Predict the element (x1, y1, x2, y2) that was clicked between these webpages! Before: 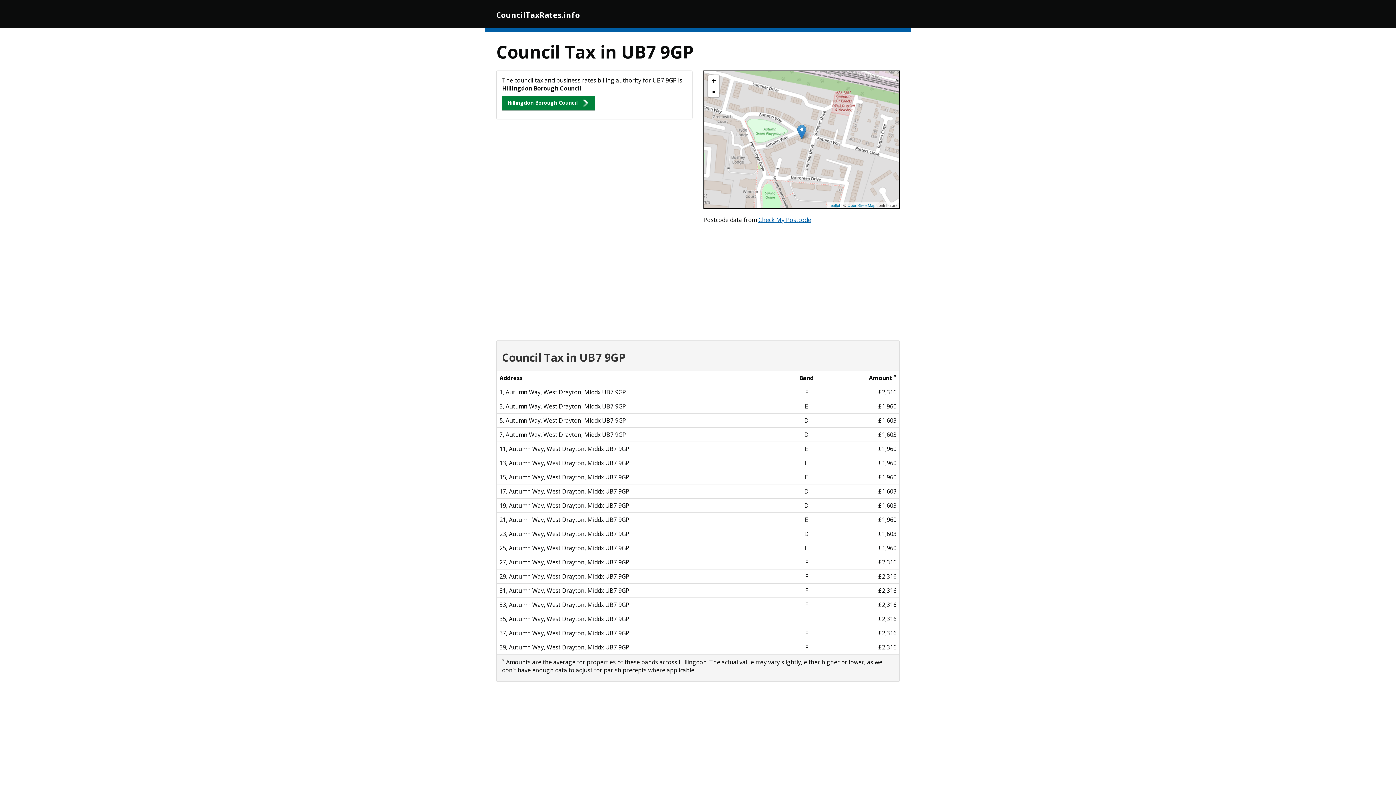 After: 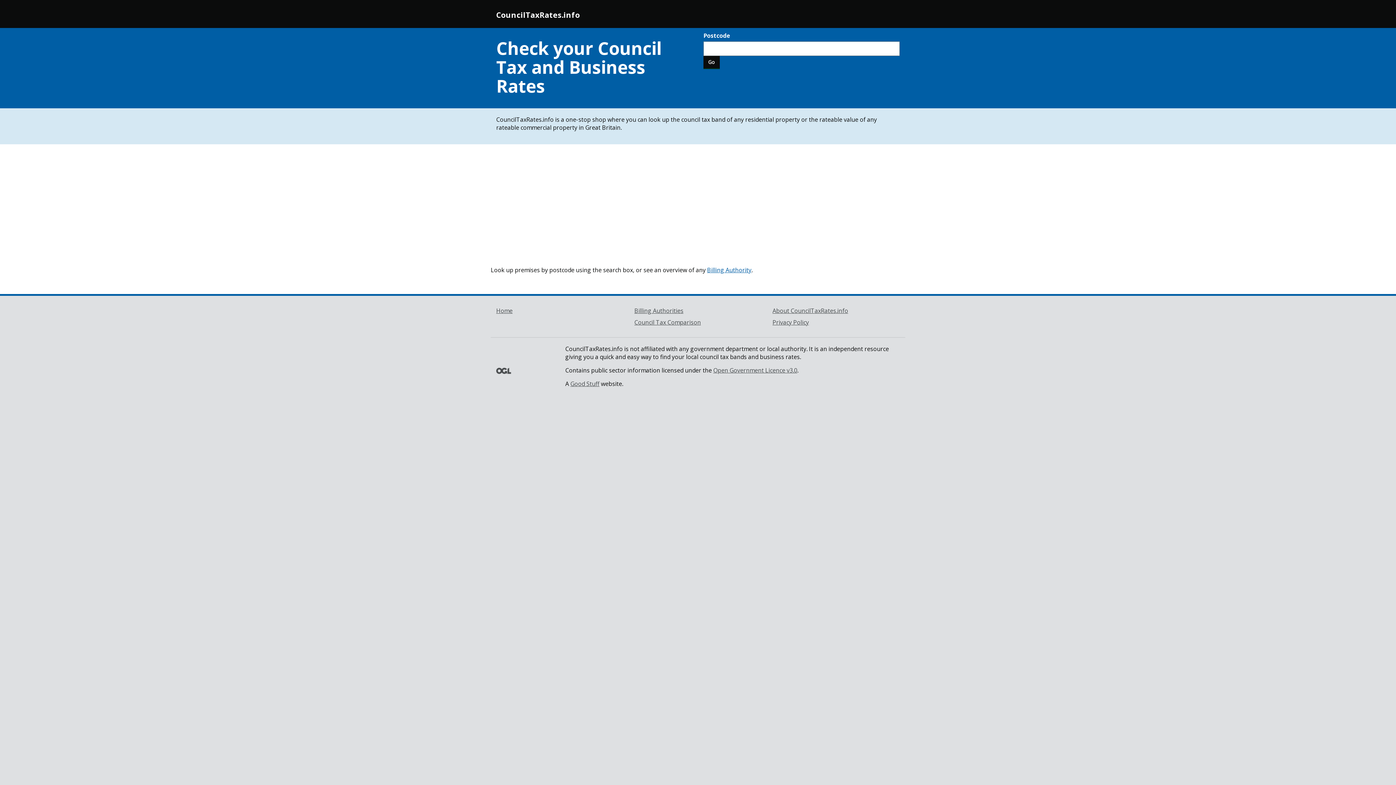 Action: bbox: (490, 5, 585, 24) label: CouncilTaxRates.info